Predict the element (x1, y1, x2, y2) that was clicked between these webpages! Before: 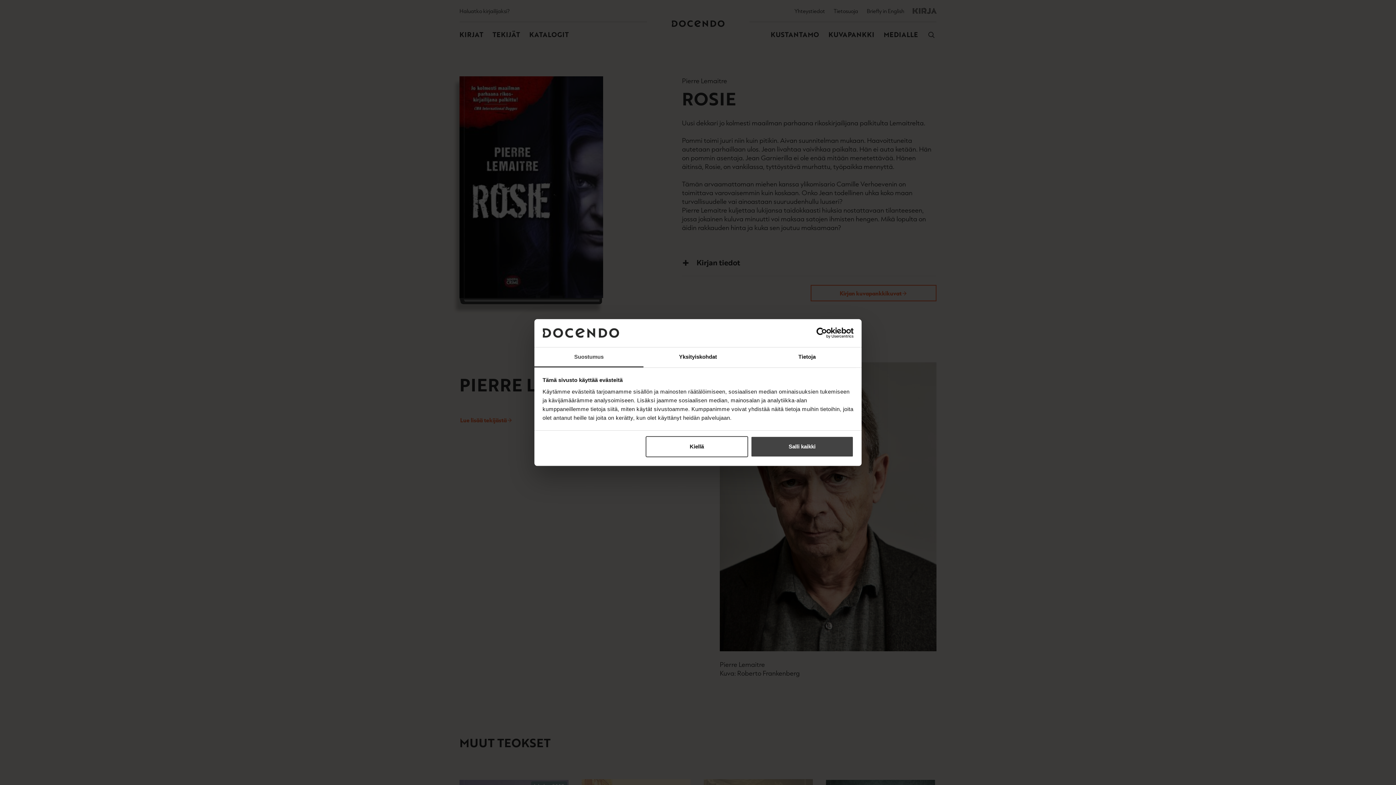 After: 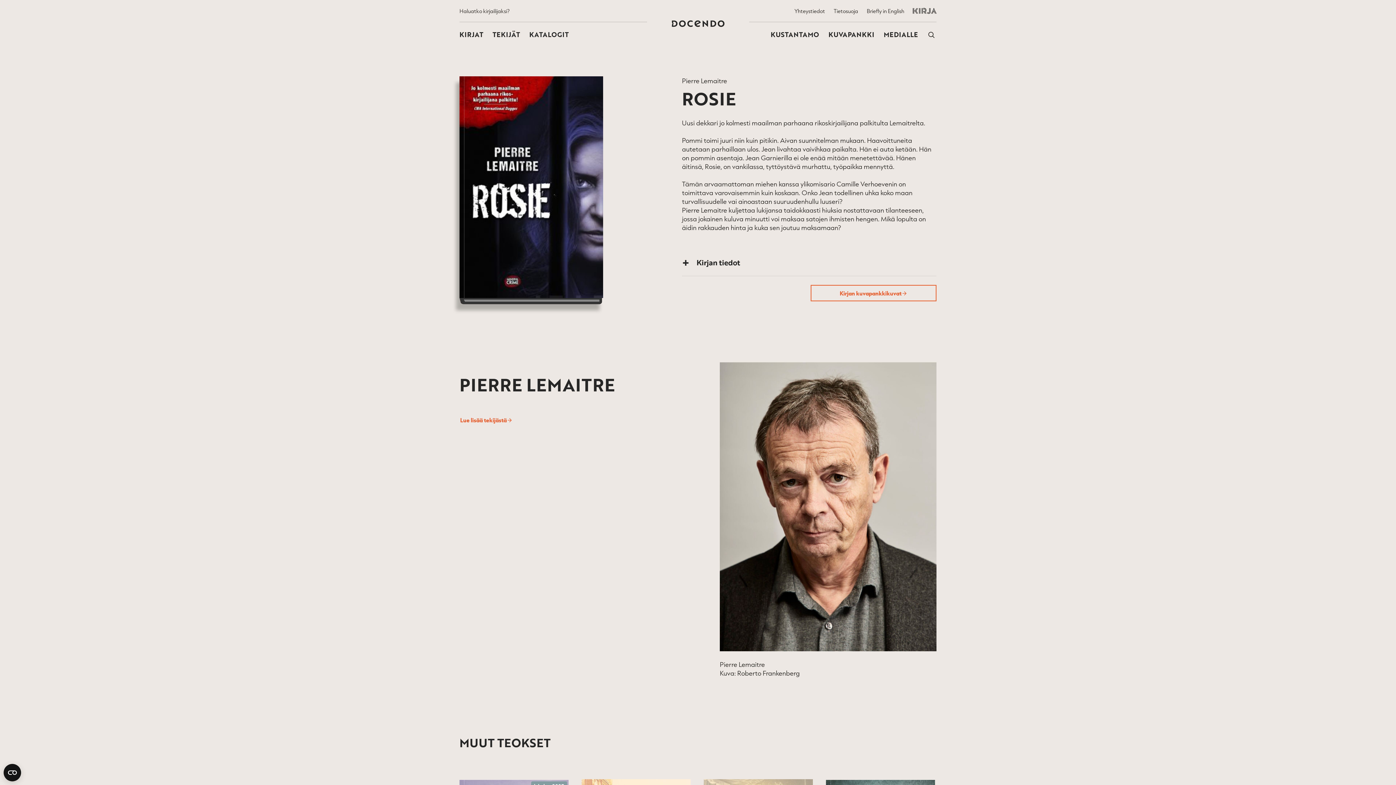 Action: label: Kiellä bbox: (645, 436, 748, 457)